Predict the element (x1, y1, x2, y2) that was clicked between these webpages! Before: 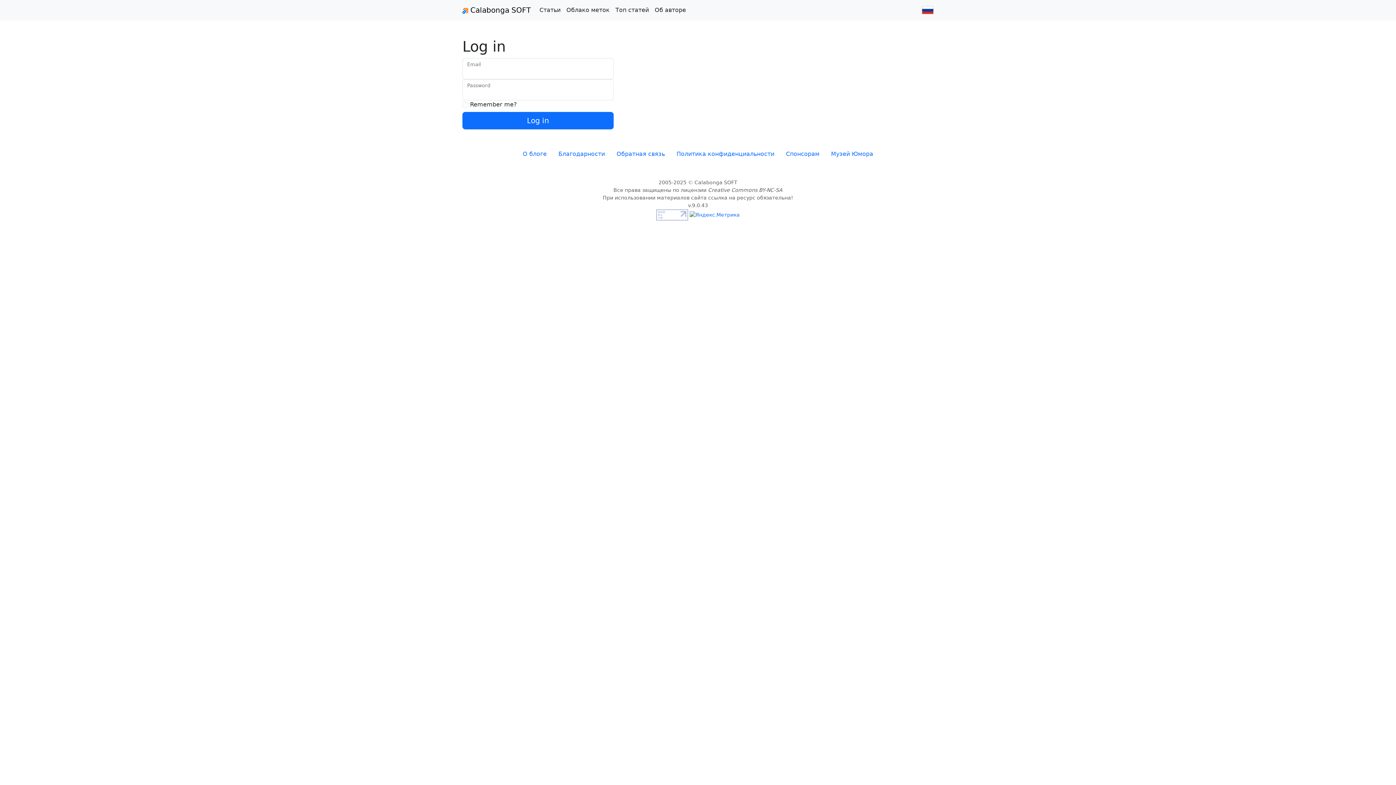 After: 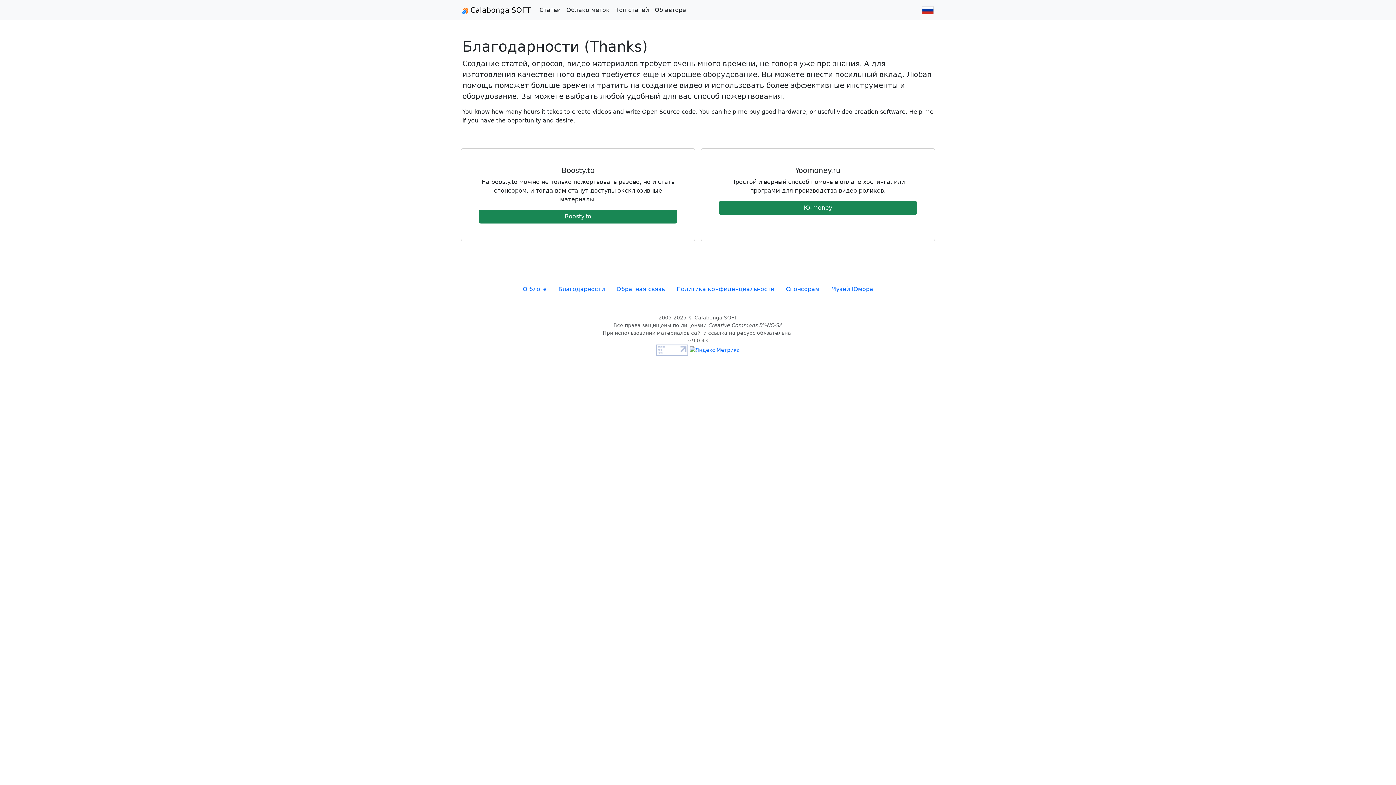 Action: label: Благодарности bbox: (552, 146, 610, 161)